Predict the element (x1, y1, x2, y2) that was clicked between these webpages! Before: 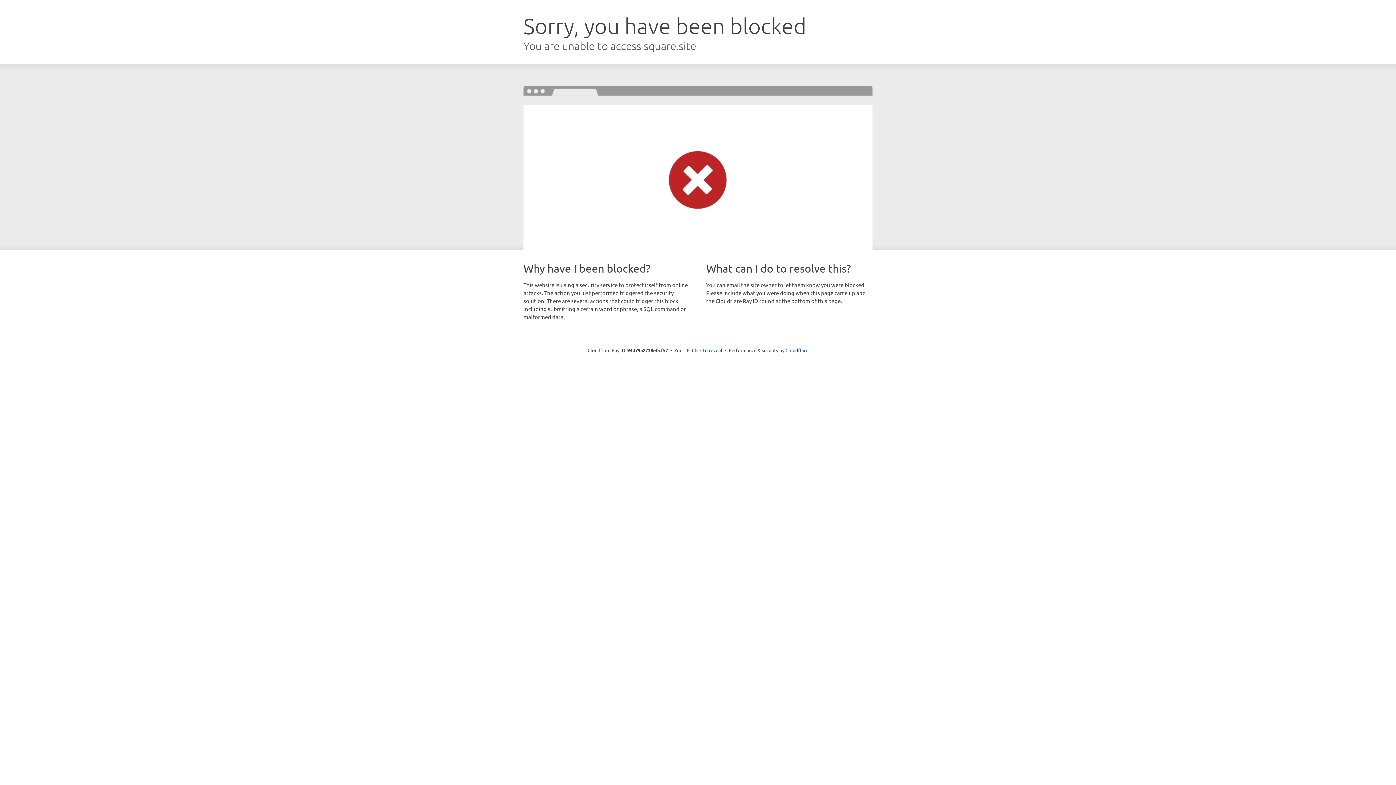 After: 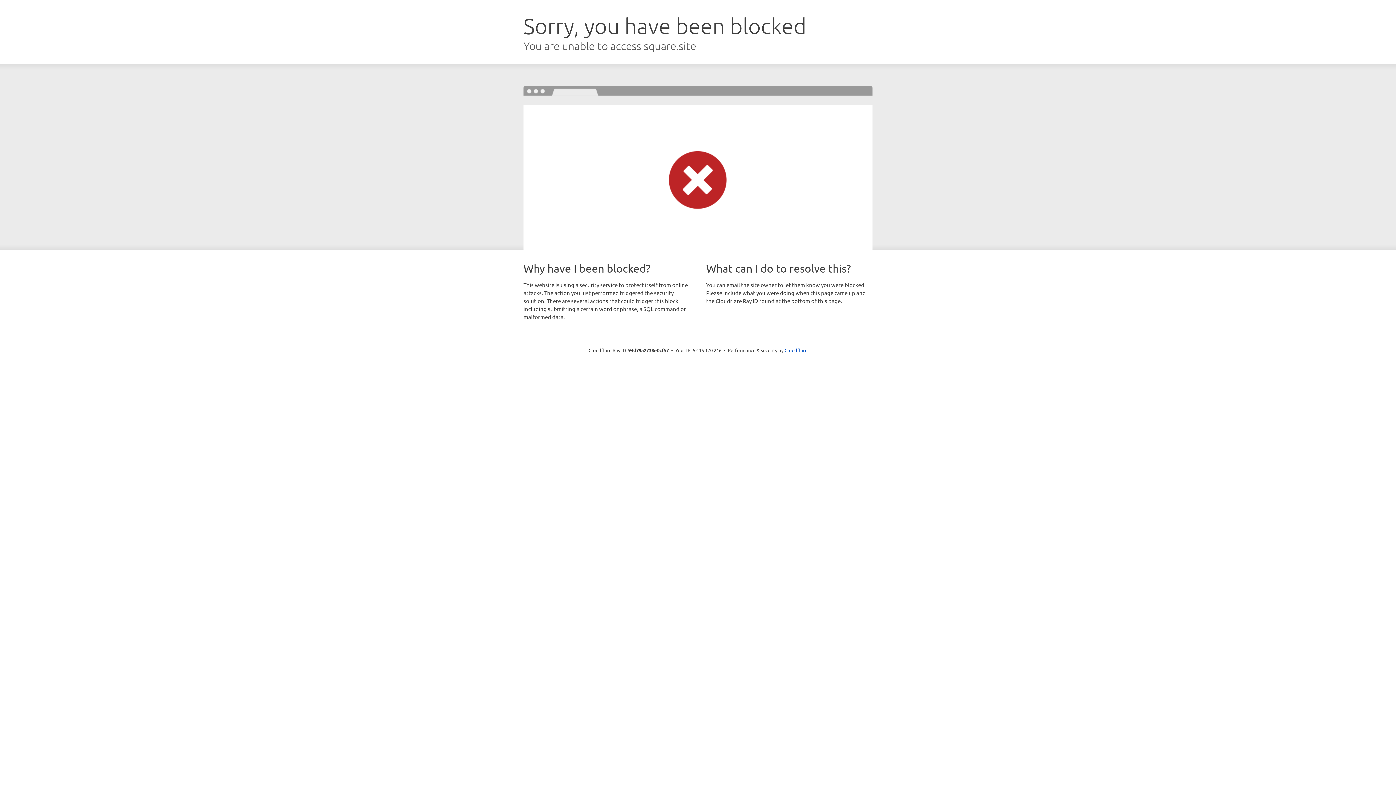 Action: label: Click to reveal bbox: (692, 346, 722, 353)